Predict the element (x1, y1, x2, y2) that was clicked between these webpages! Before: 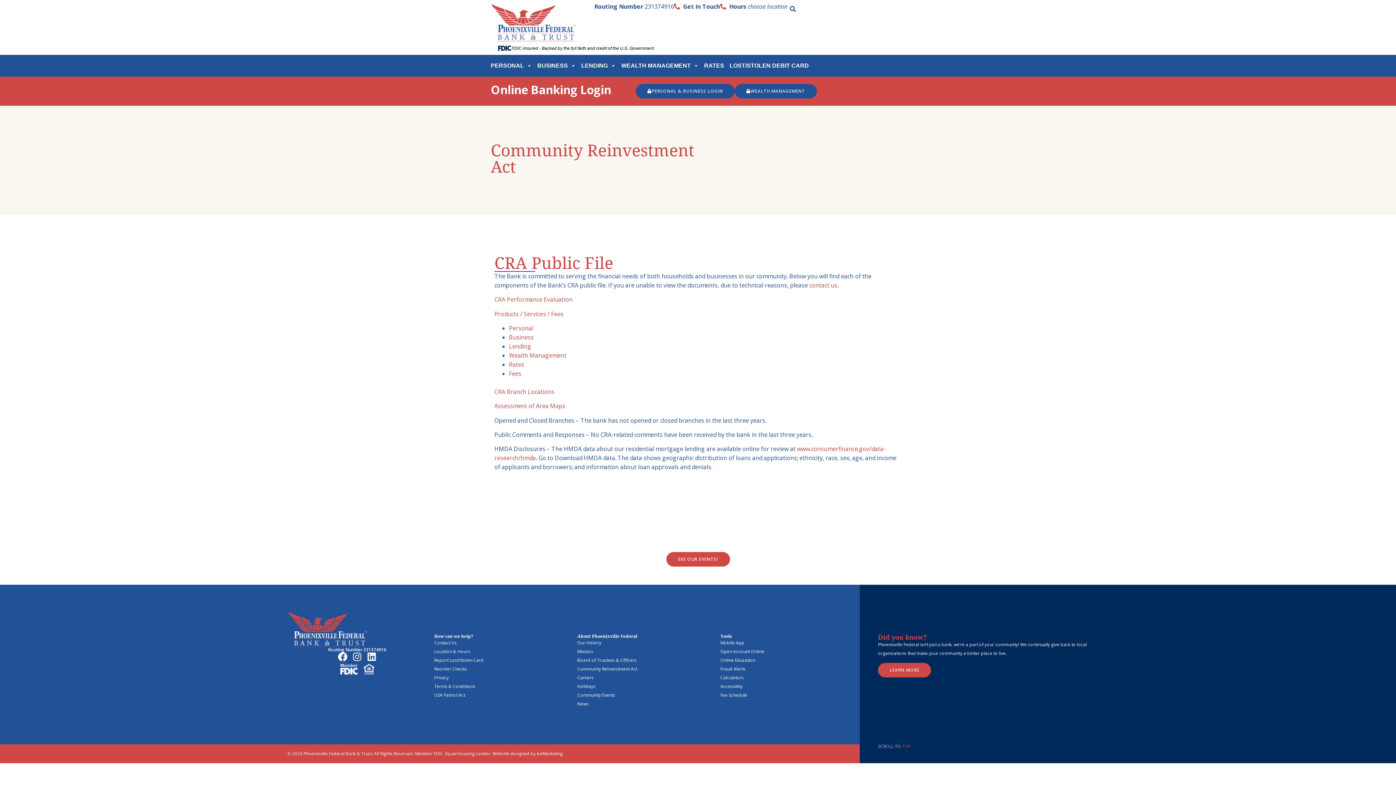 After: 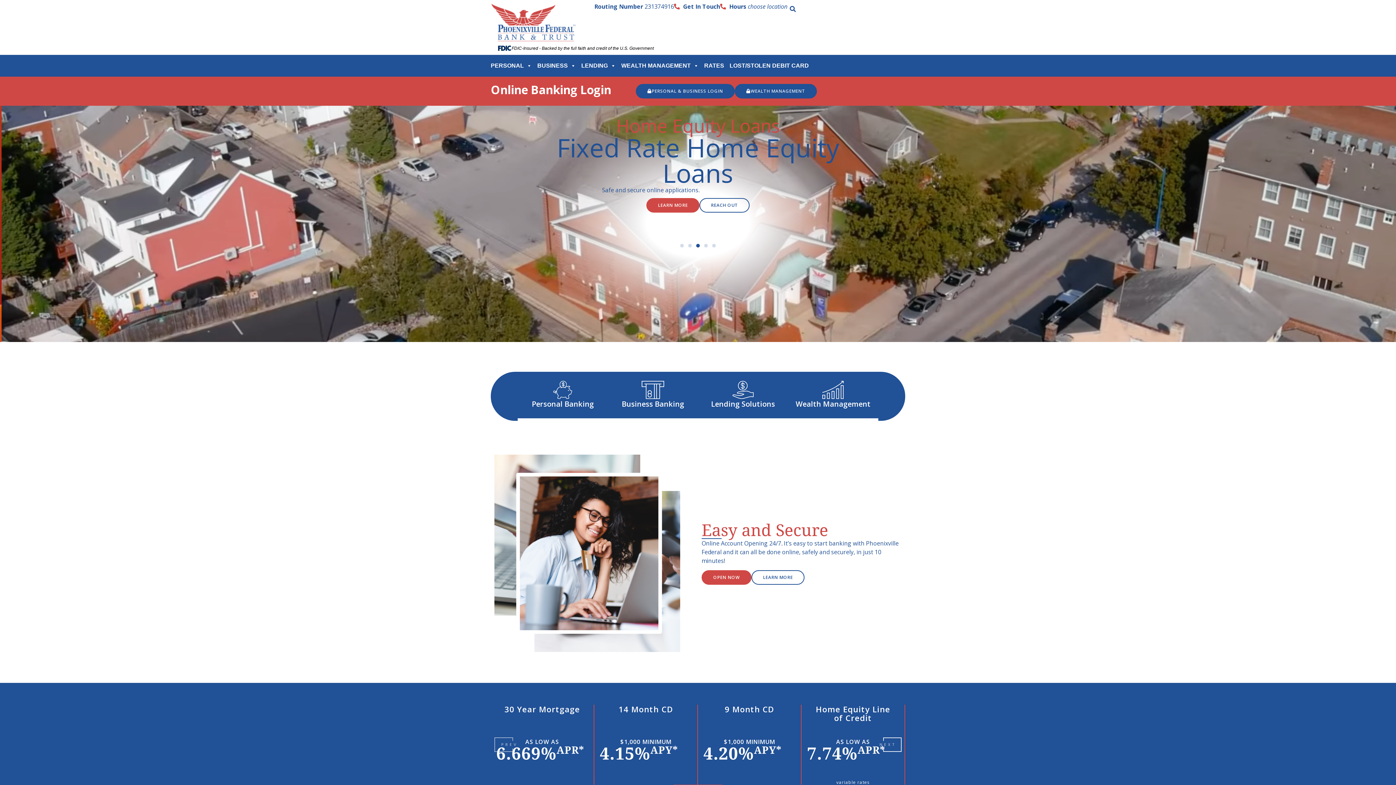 Action: bbox: (490, 3, 576, 41)